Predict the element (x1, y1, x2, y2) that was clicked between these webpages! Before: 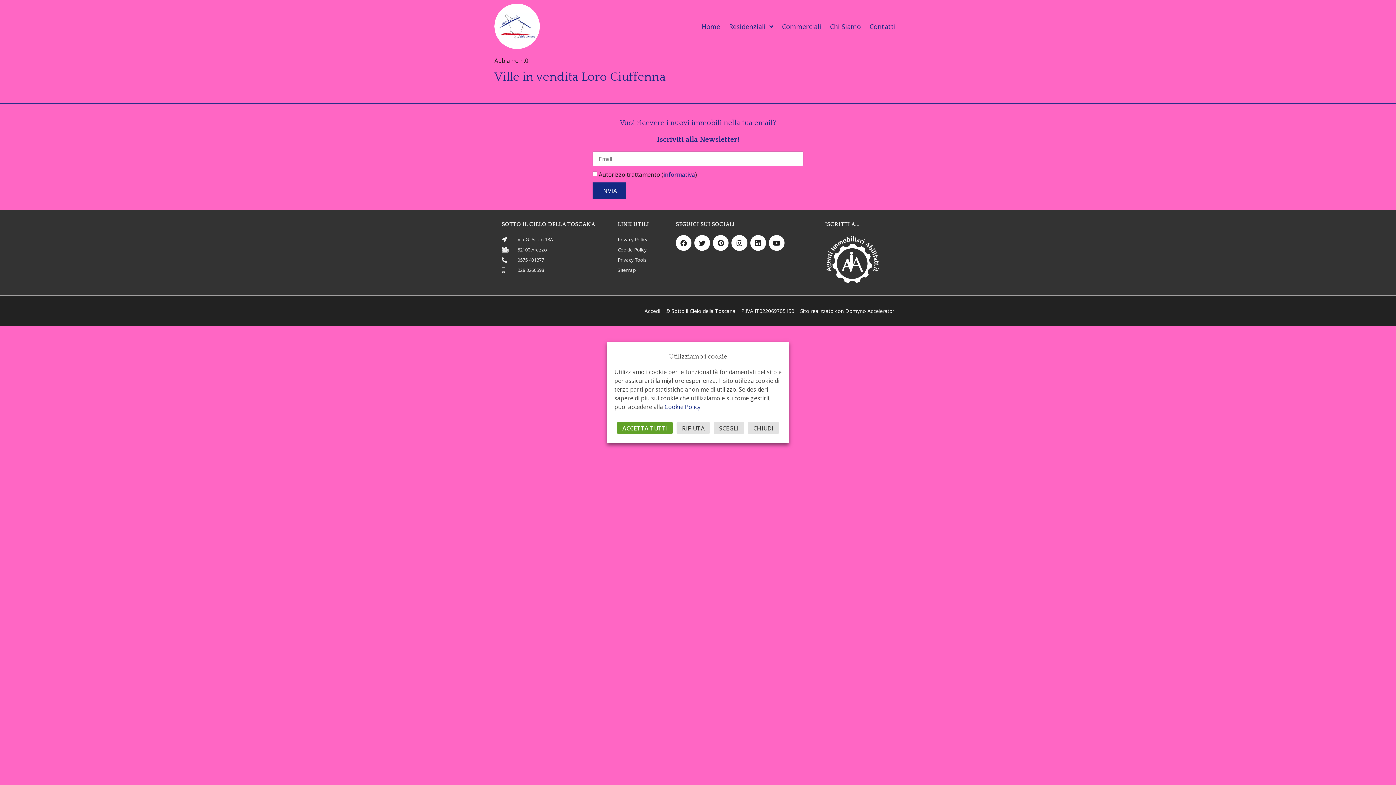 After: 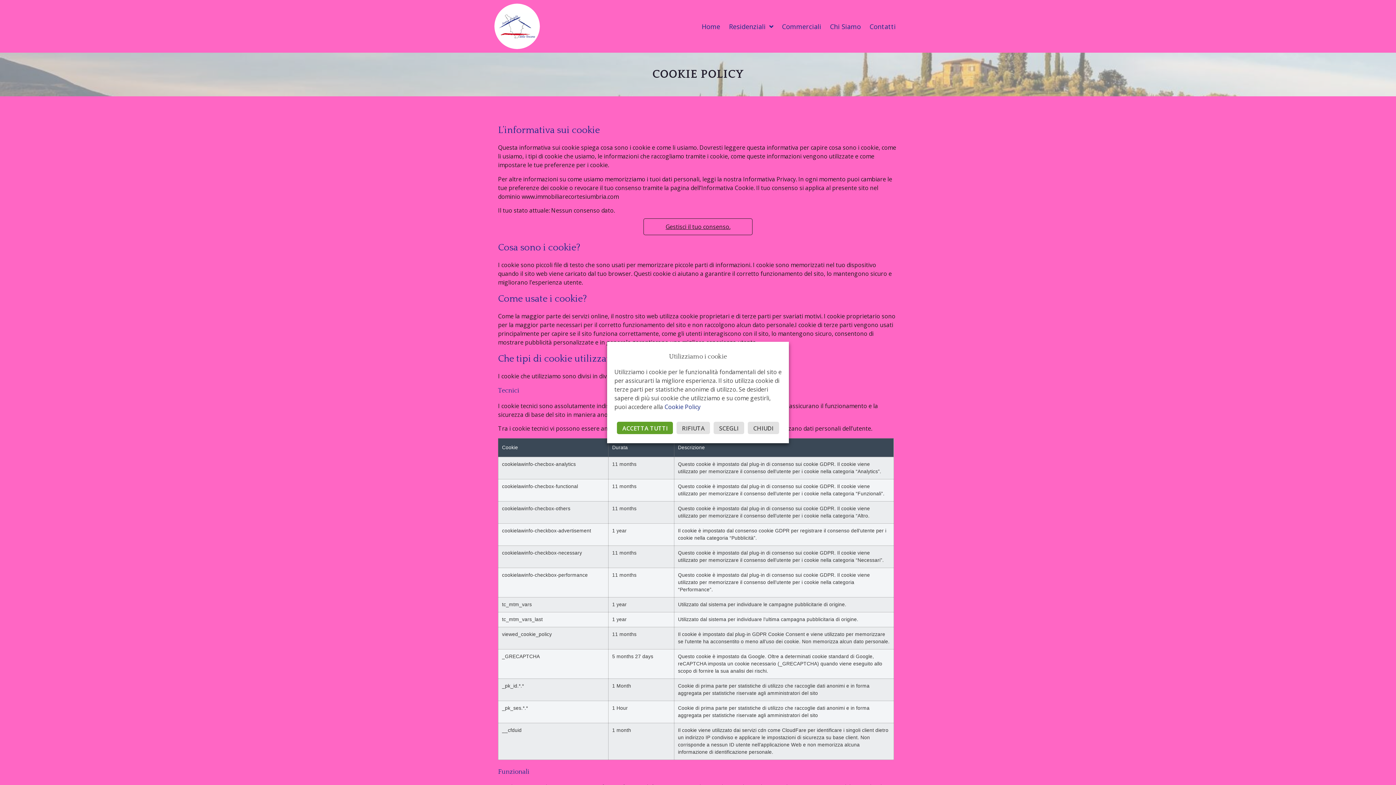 Action: label: Cookie Policy bbox: (664, 403, 700, 411)